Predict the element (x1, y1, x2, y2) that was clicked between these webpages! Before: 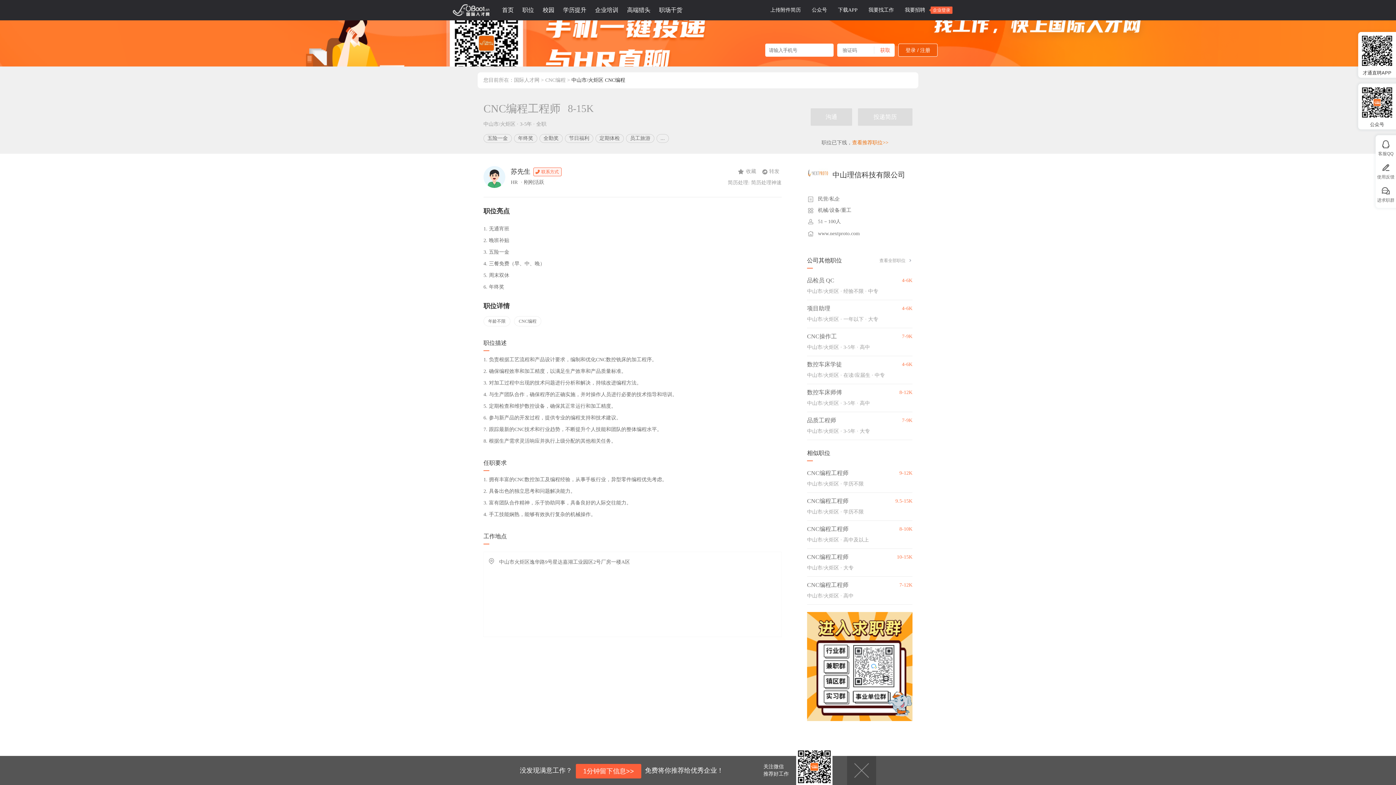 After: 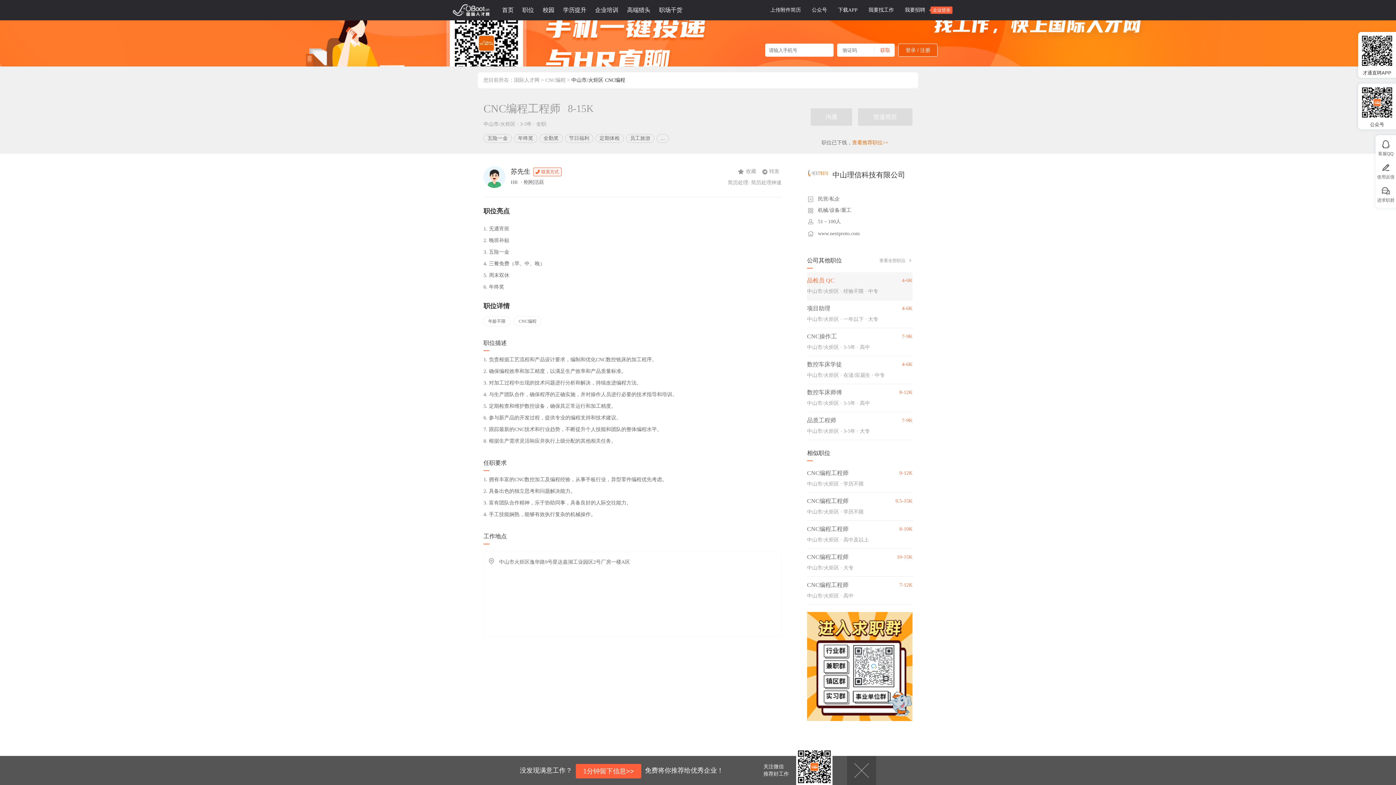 Action: label: 品检员 QC bbox: (807, 277, 834, 283)